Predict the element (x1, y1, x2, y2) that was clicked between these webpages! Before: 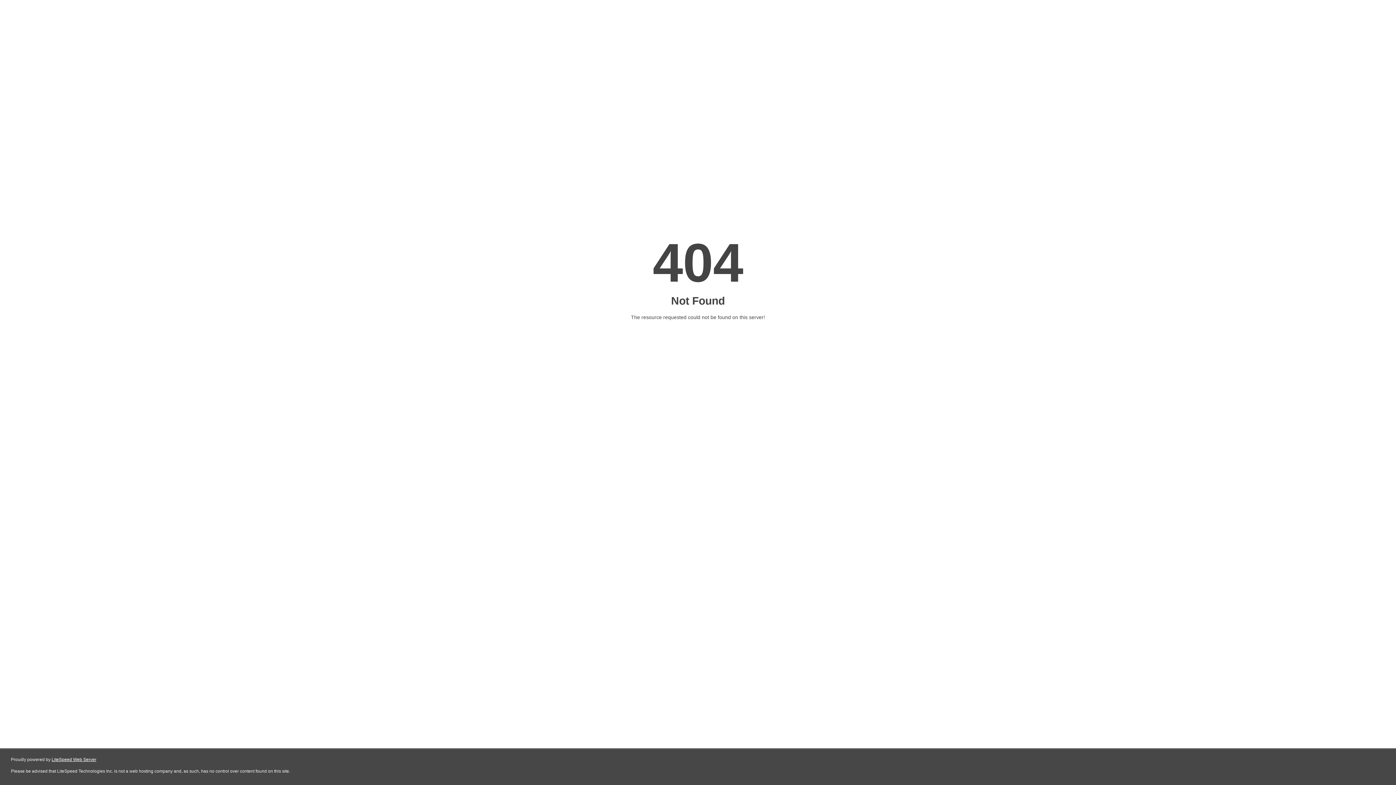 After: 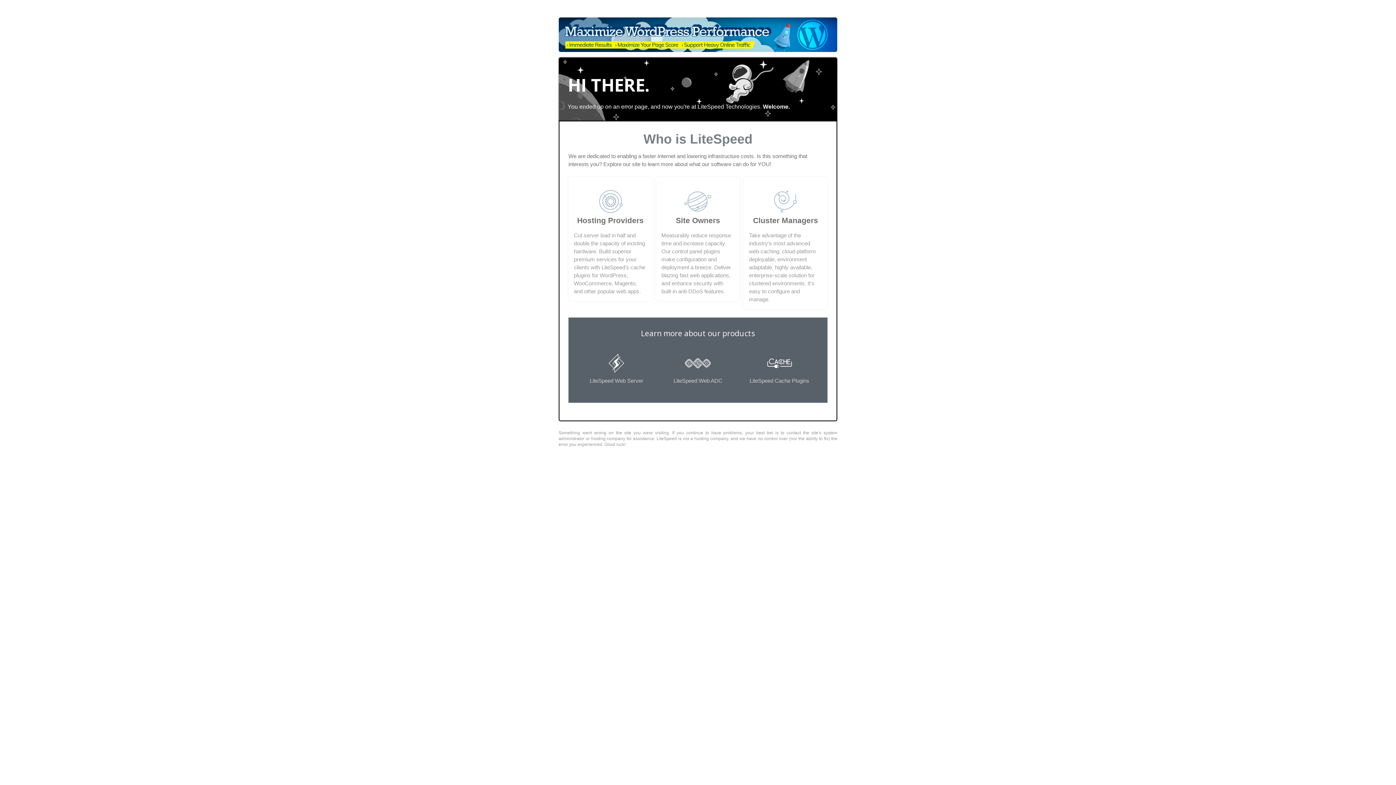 Action: label: LiteSpeed Web Server bbox: (51, 757, 96, 762)